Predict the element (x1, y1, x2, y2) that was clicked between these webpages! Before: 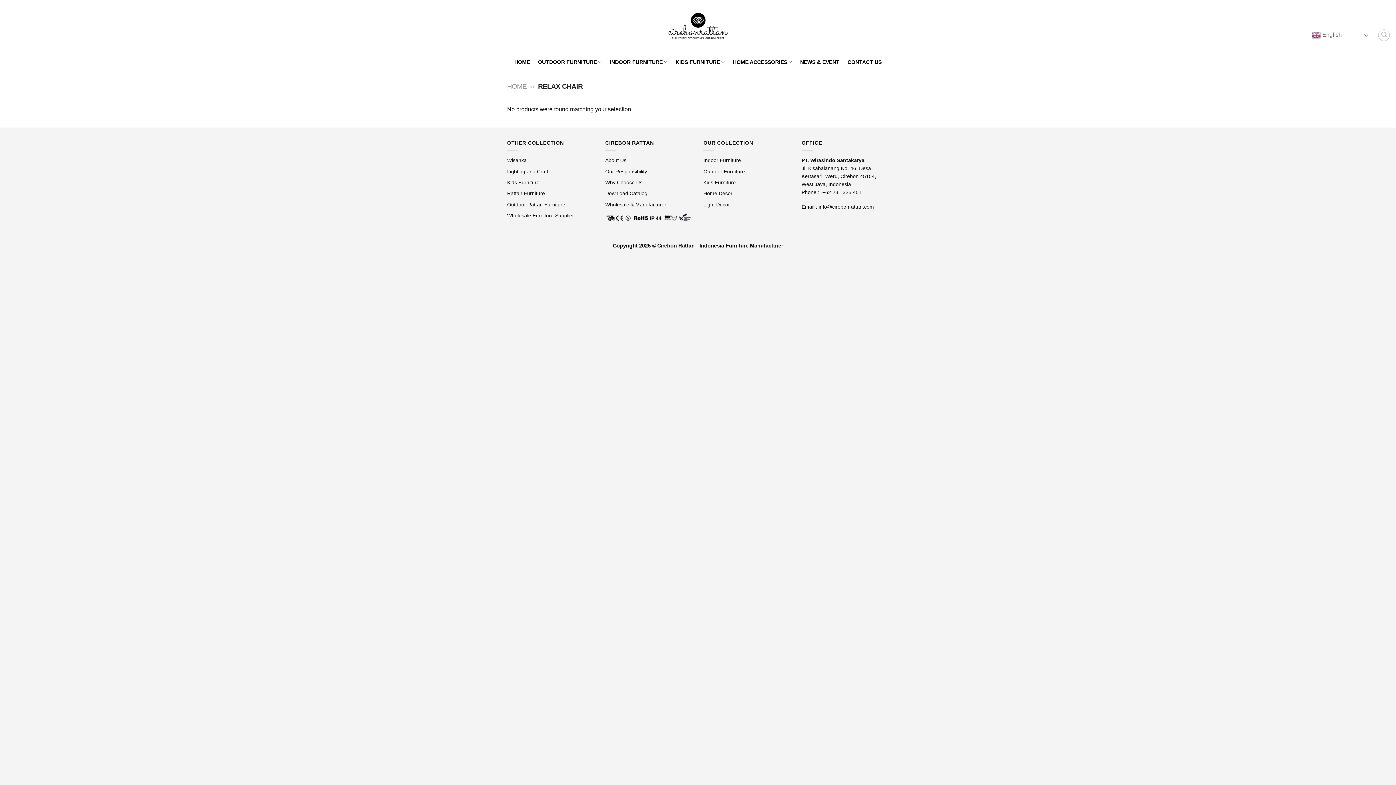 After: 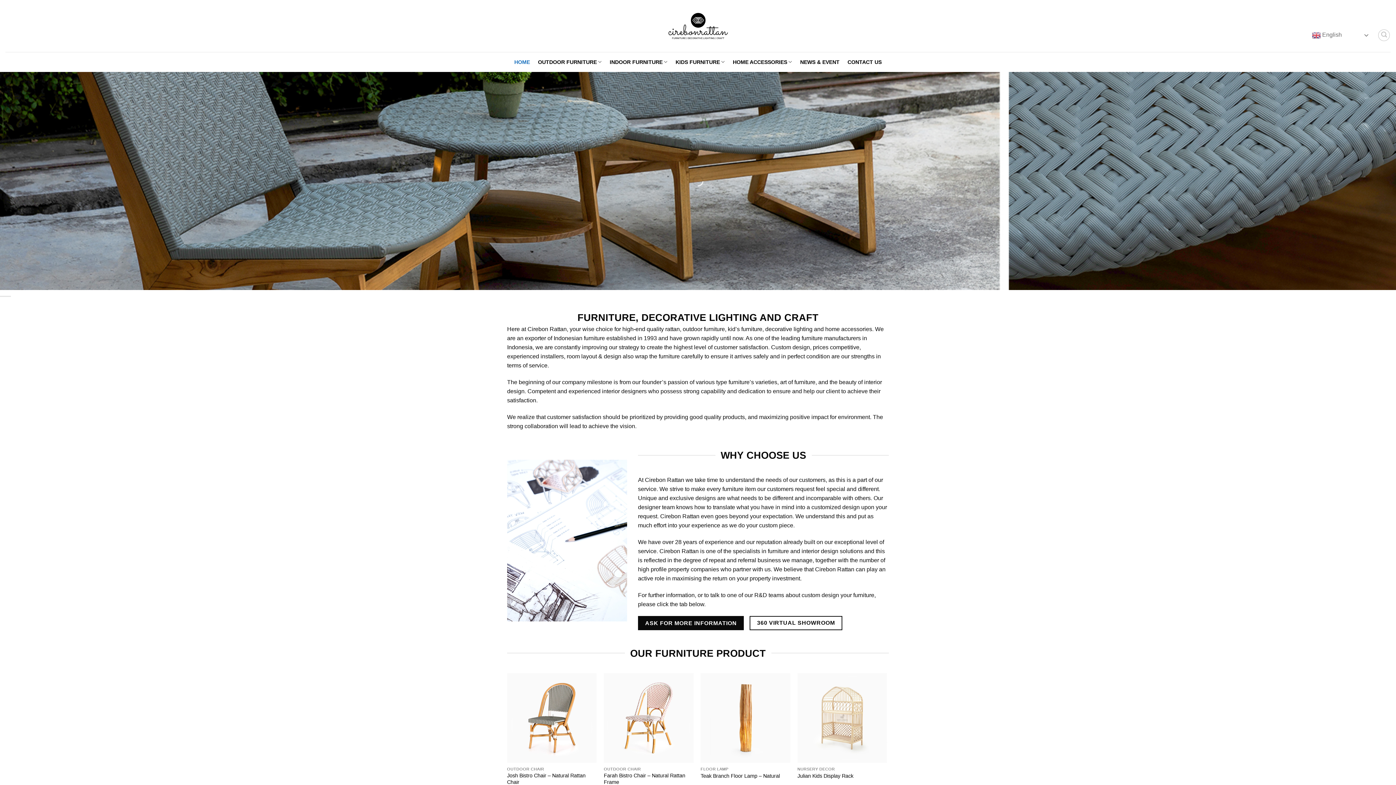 Action: label: HOME bbox: (514, 54, 530, 69)